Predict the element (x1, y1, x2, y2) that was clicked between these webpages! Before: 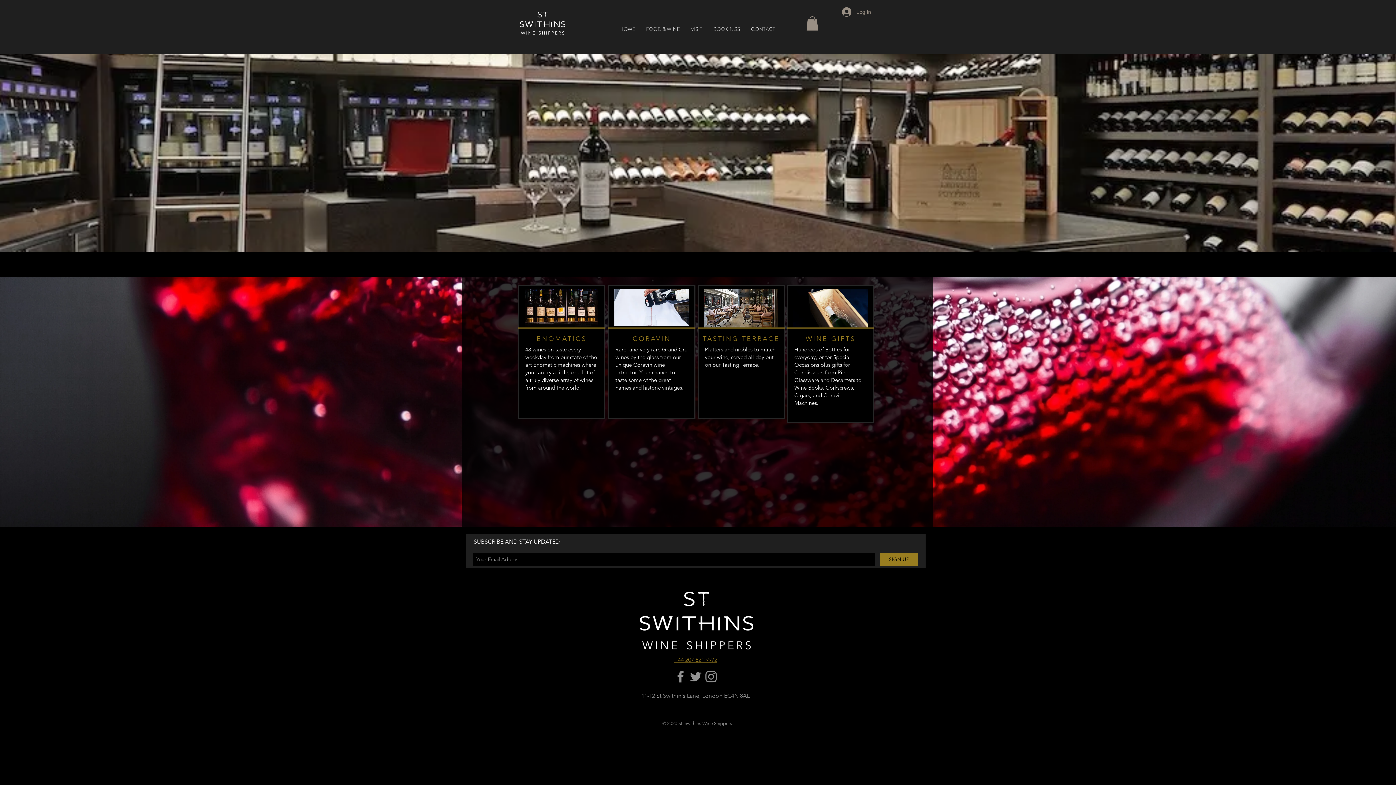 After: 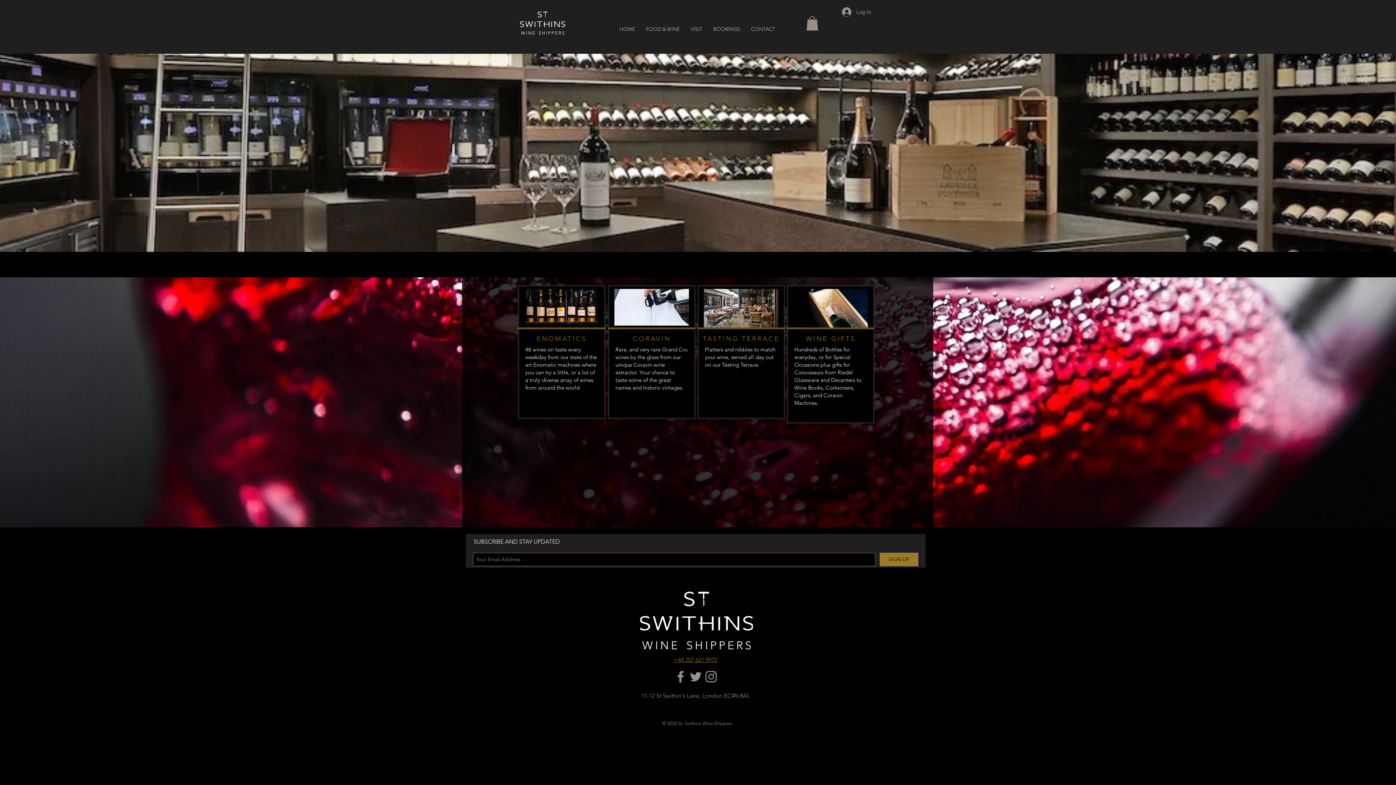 Action: label: Slide  1 bbox: (560, 404, 563, 407)